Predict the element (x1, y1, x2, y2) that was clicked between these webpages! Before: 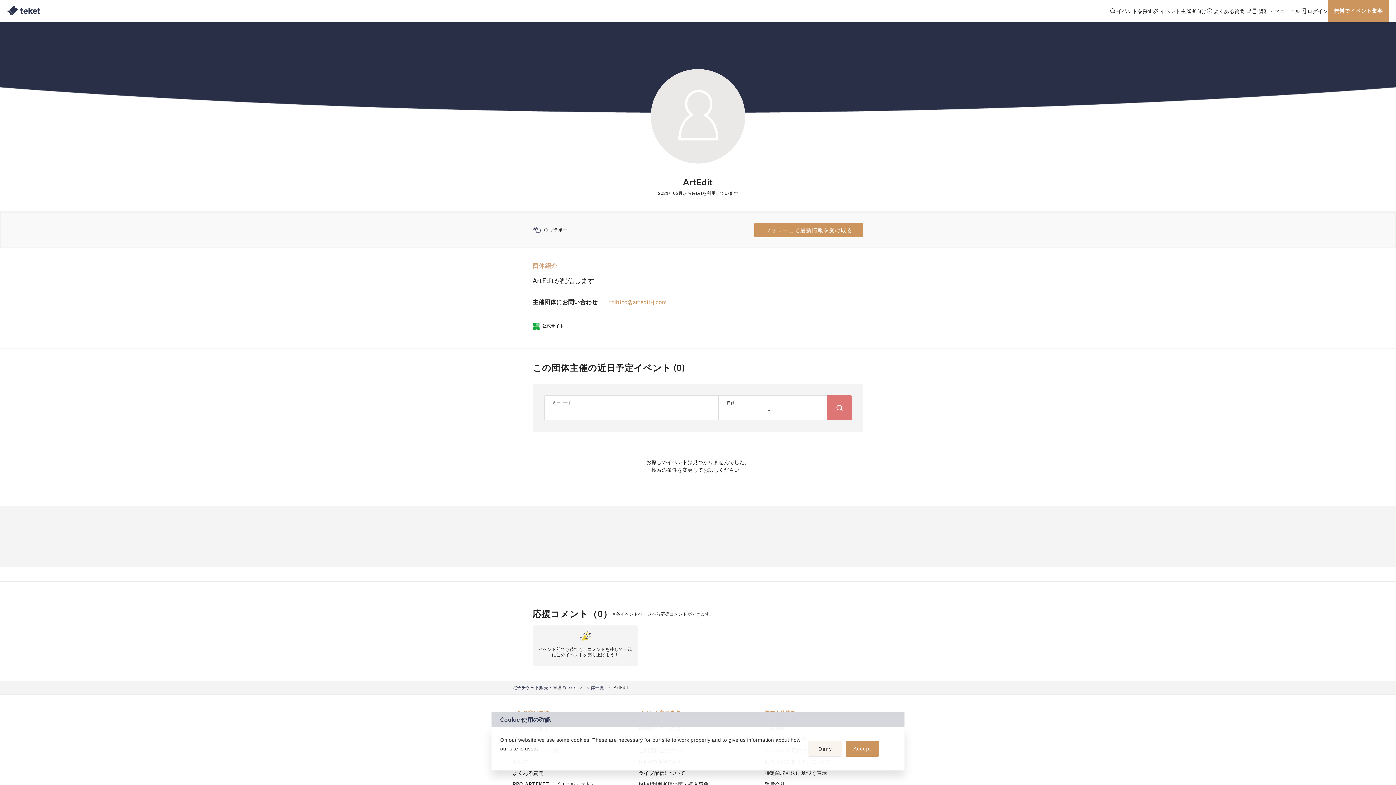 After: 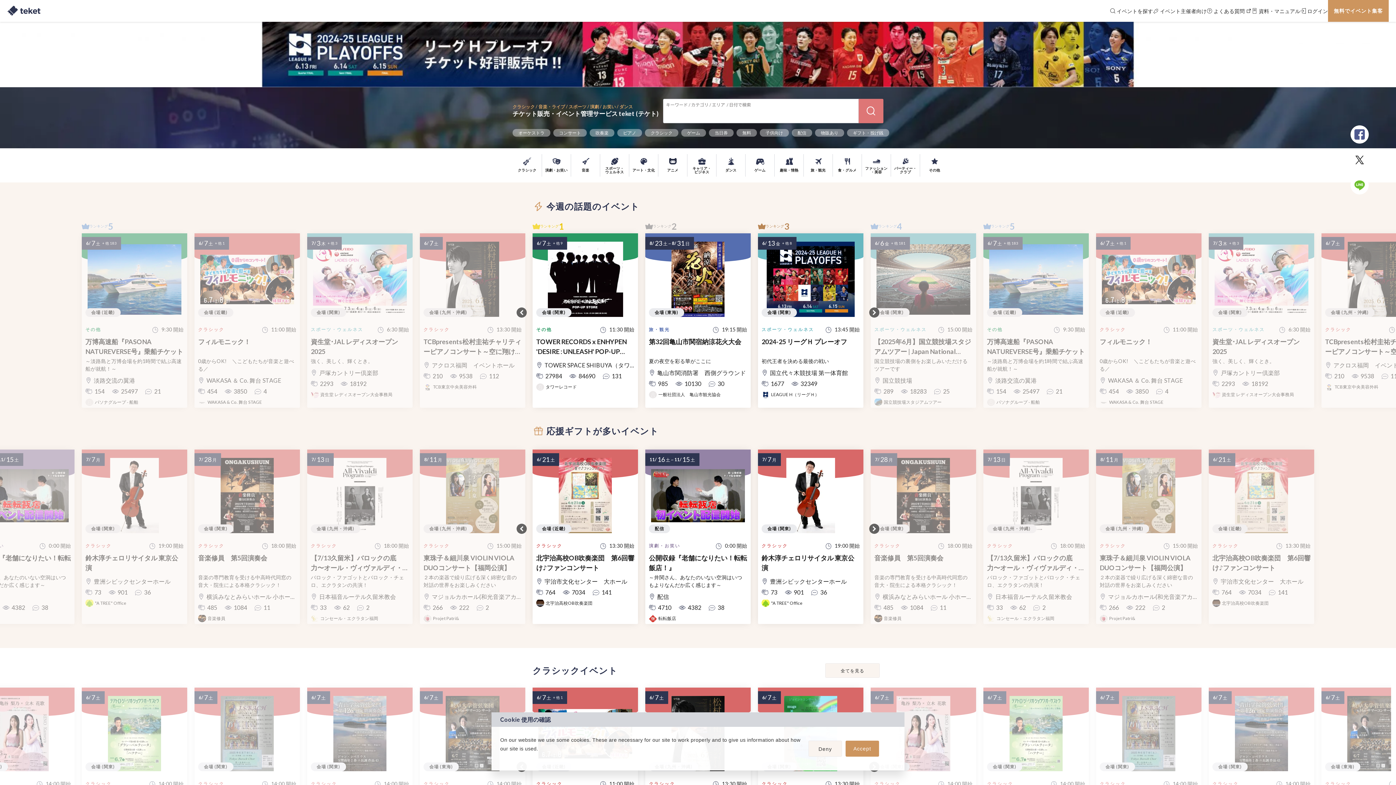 Action: label: 電子チケット販売・管理のteket bbox: (512, 685, 576, 690)